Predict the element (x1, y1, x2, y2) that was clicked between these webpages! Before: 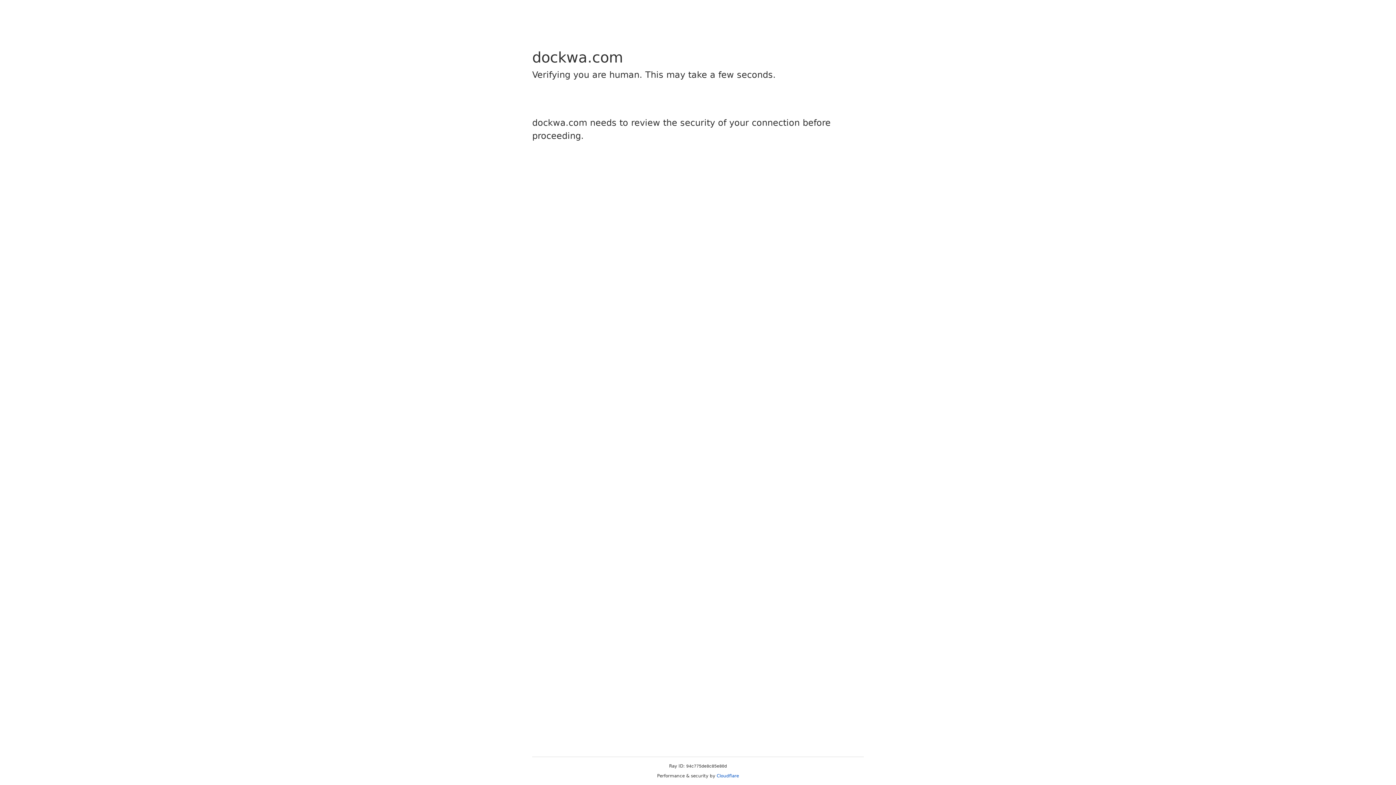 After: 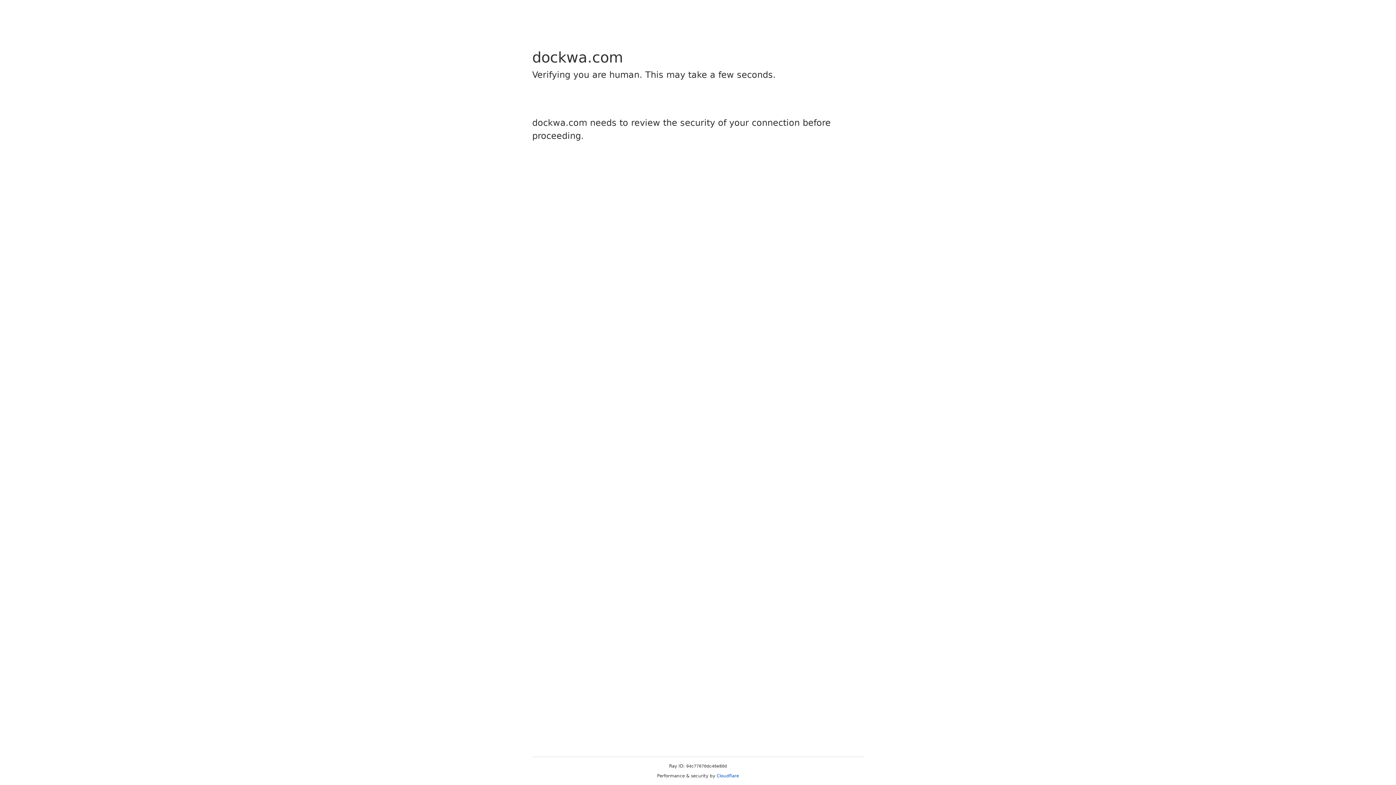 Action: bbox: (716, 773, 739, 778) label: Cloudflare